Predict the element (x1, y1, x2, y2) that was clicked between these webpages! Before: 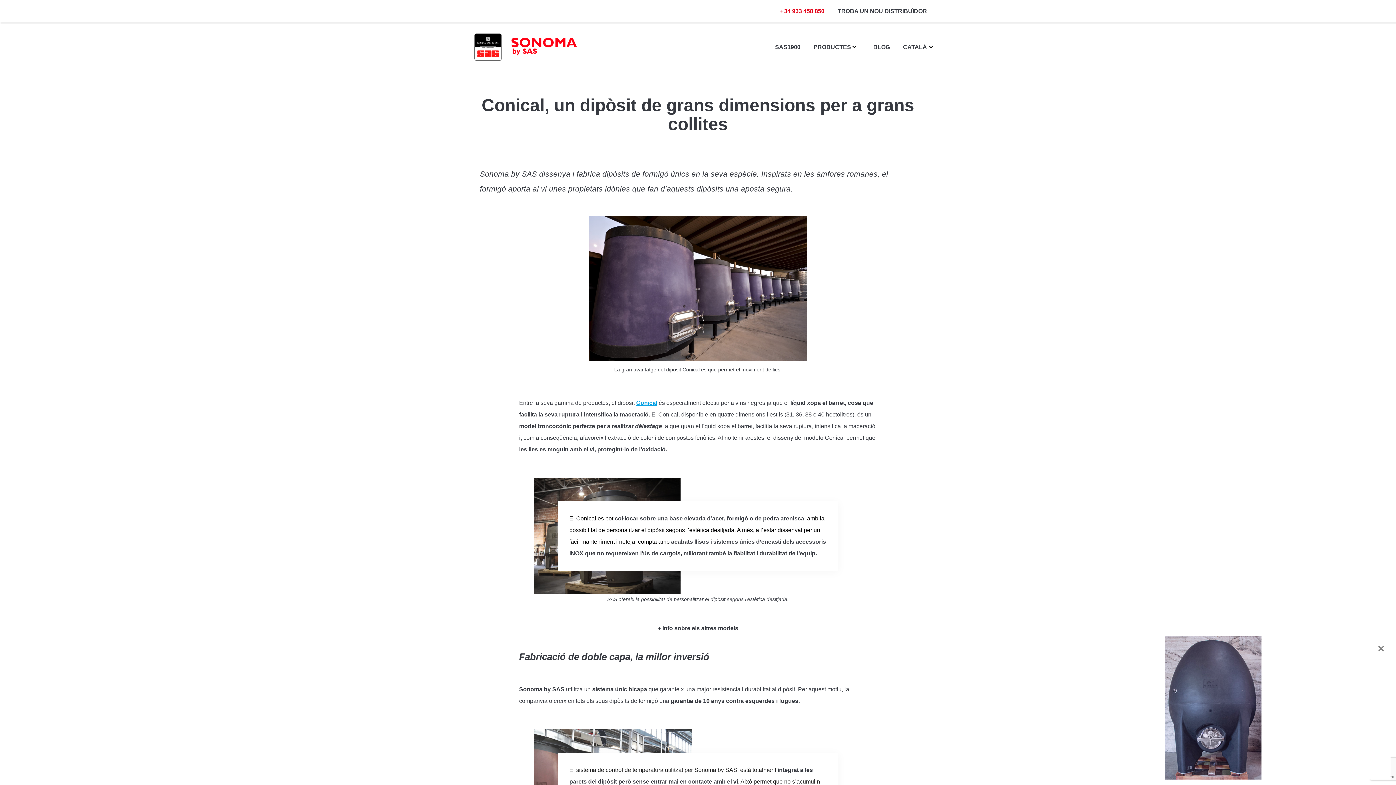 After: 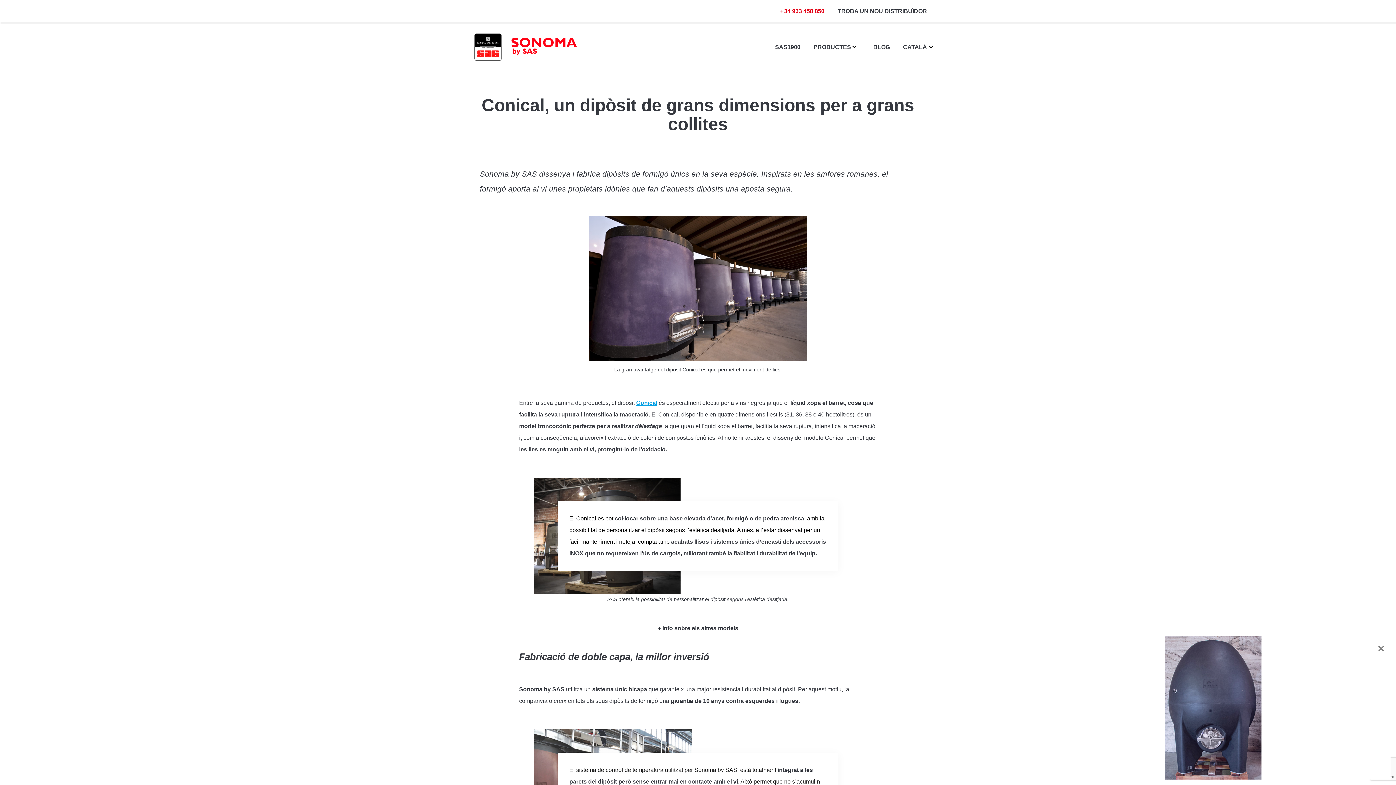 Action: label: Conical bbox: (636, 400, 657, 406)